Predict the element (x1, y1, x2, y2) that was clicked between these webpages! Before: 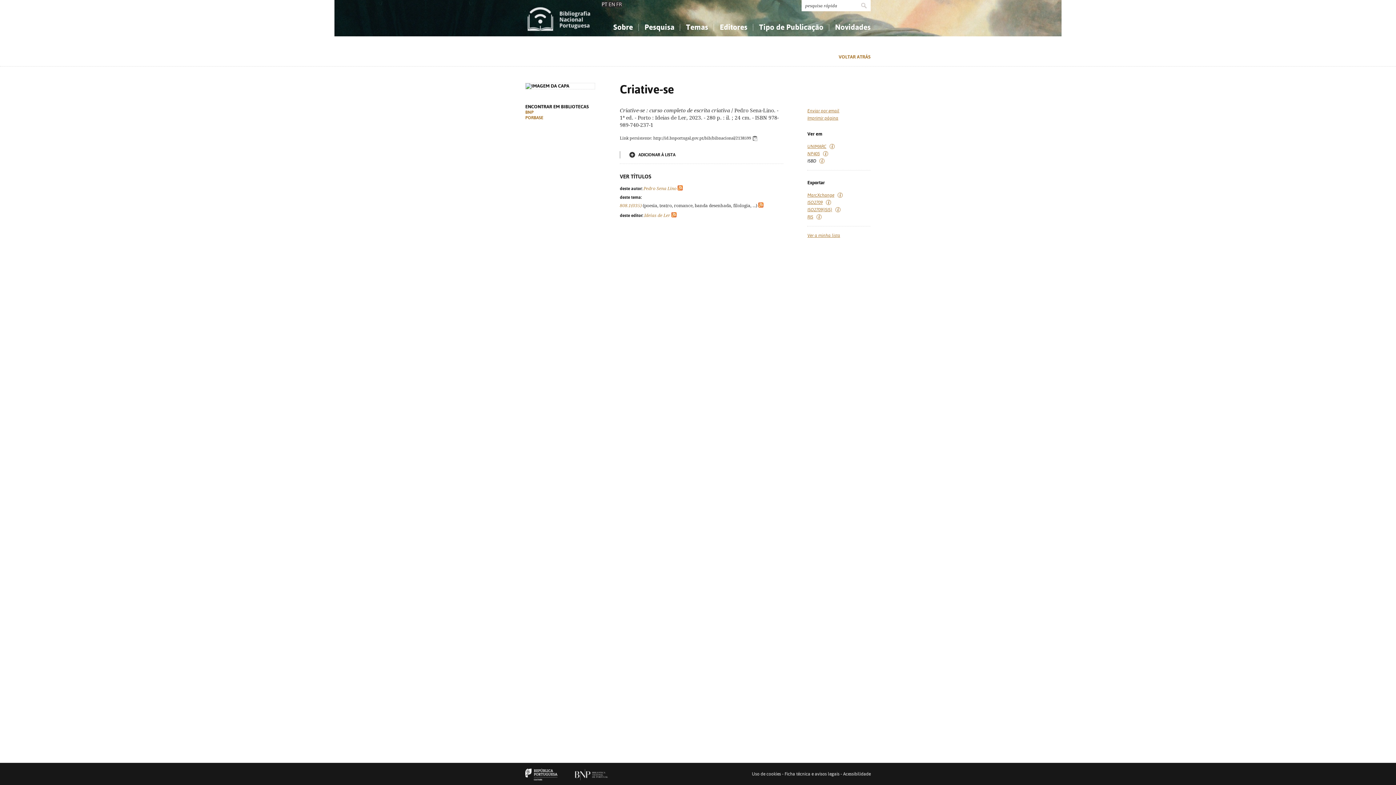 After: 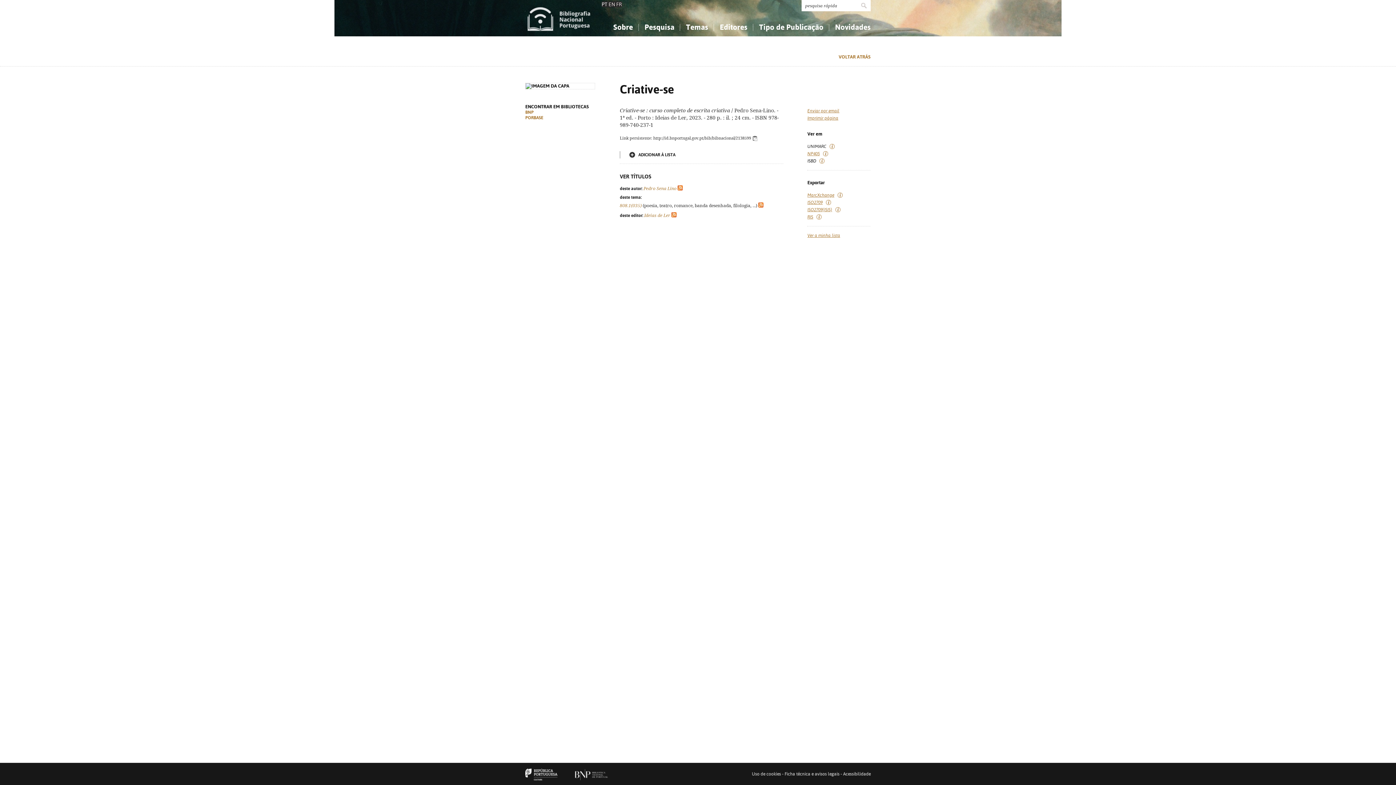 Action: label: UNIMARC bbox: (807, 144, 826, 149)